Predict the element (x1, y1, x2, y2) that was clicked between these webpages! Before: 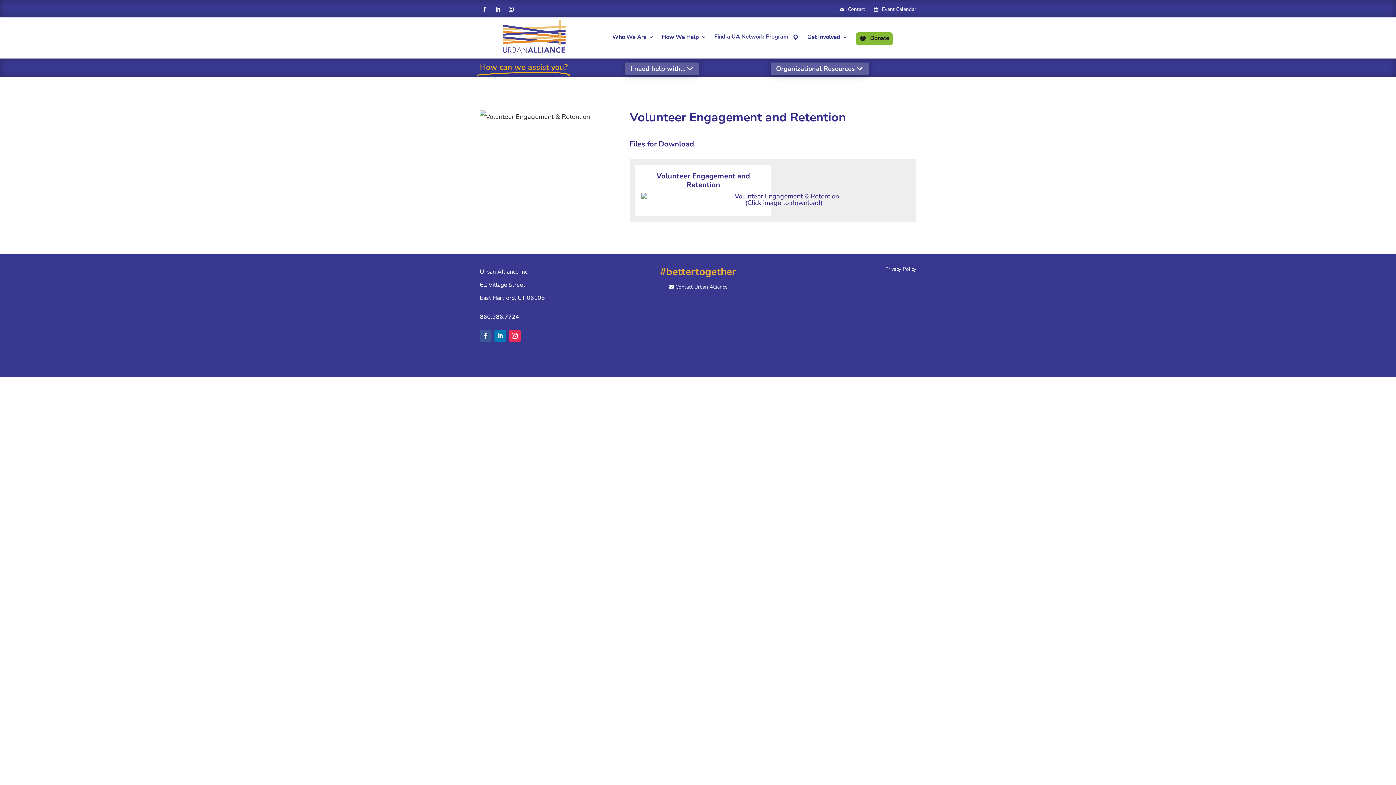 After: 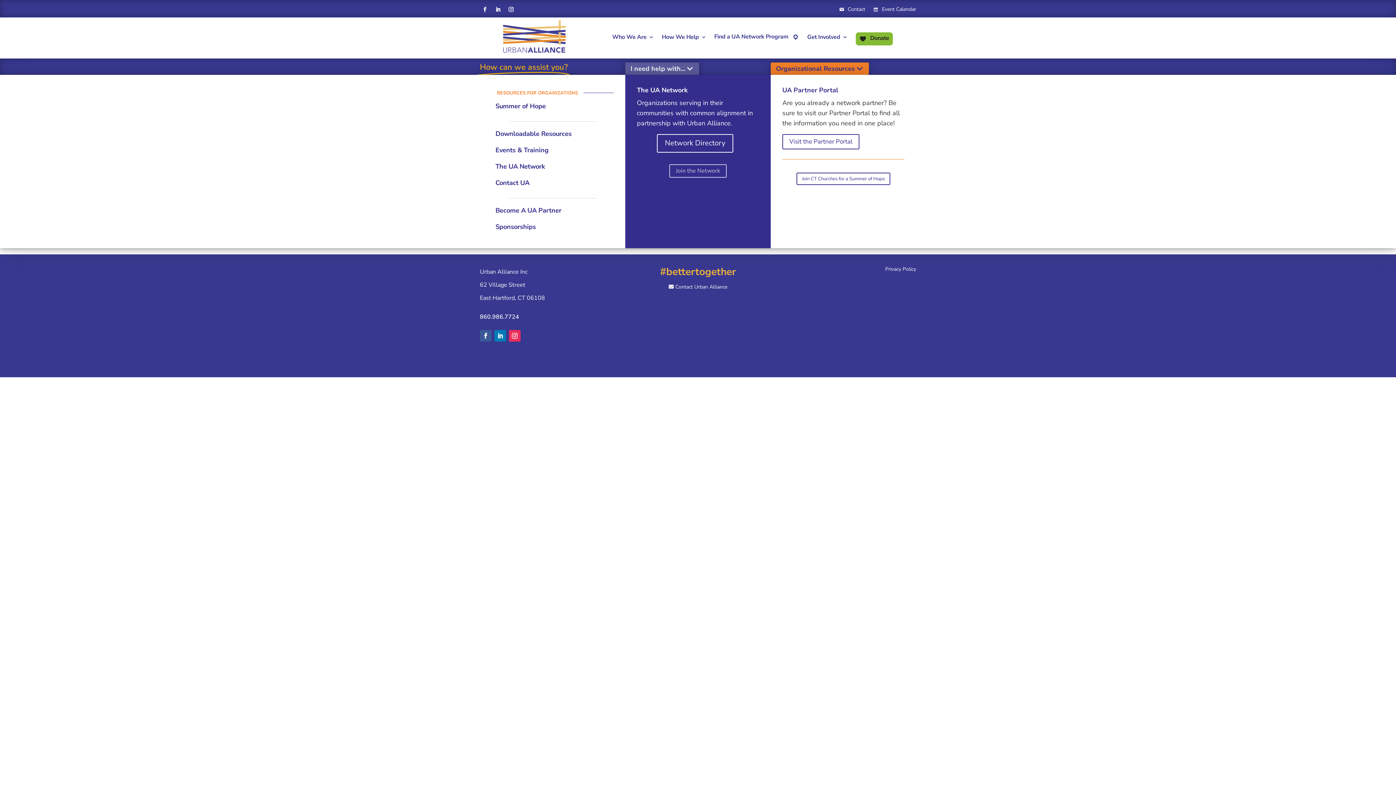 Action: bbox: (770, 62, 868, 74) label: Organizational Resources